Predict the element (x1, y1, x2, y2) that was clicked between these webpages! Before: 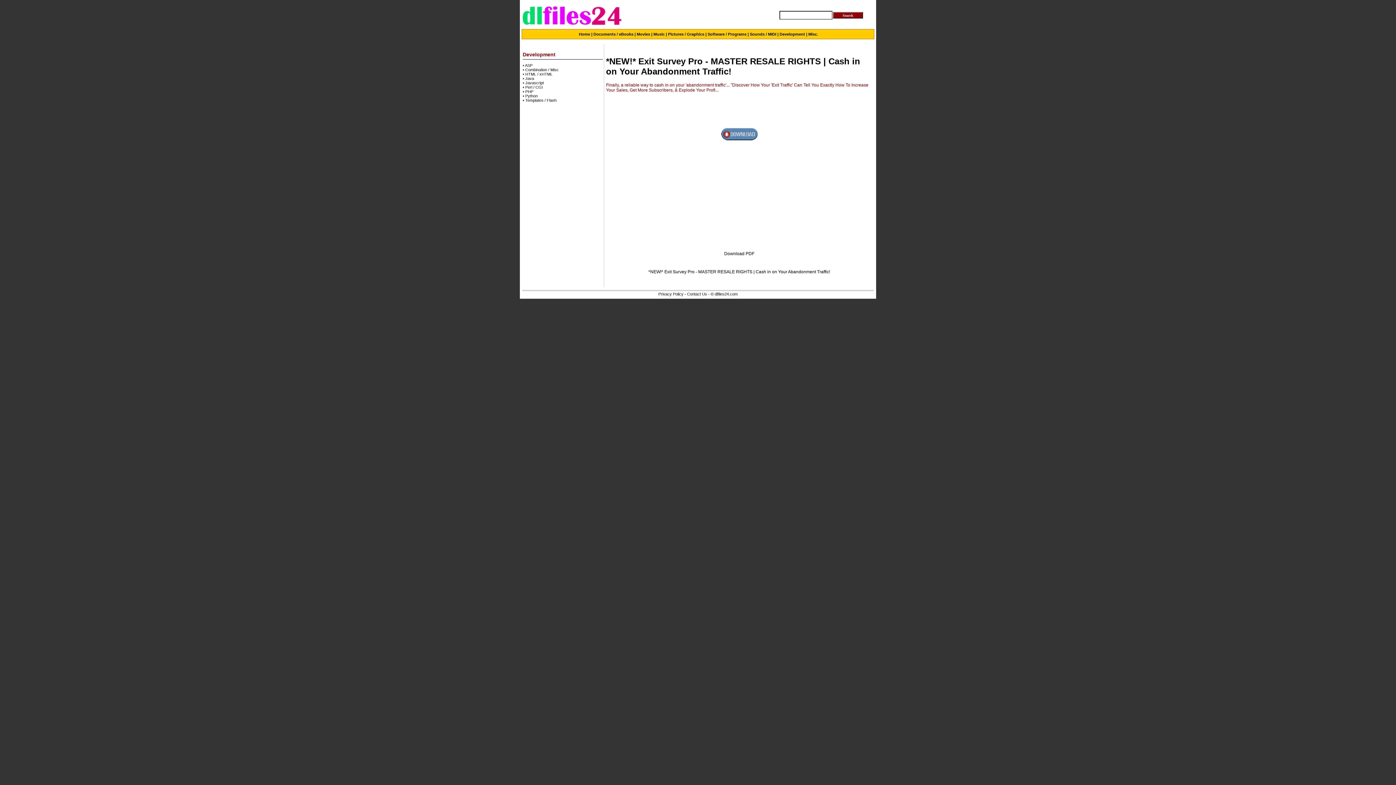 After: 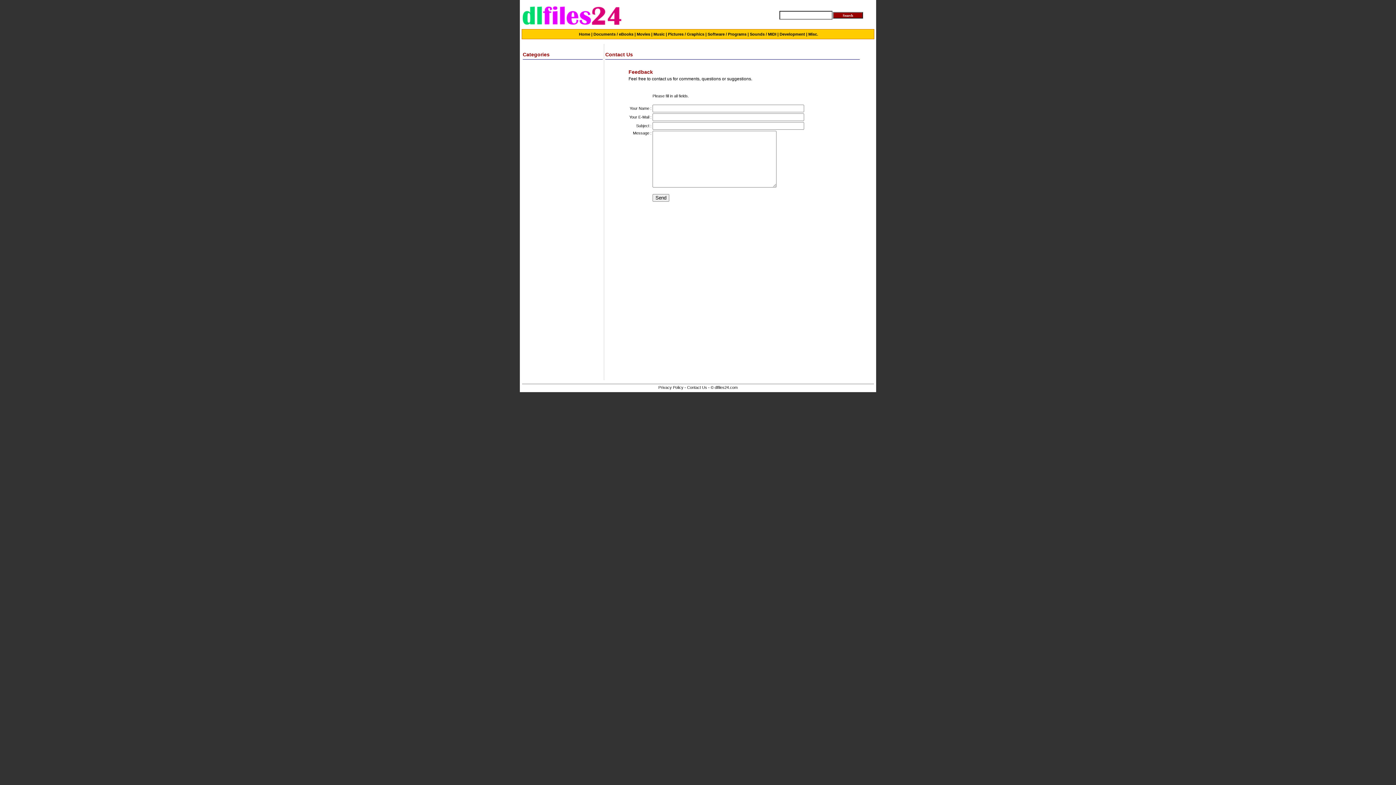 Action: bbox: (687, 292, 707, 296) label: Contact Us